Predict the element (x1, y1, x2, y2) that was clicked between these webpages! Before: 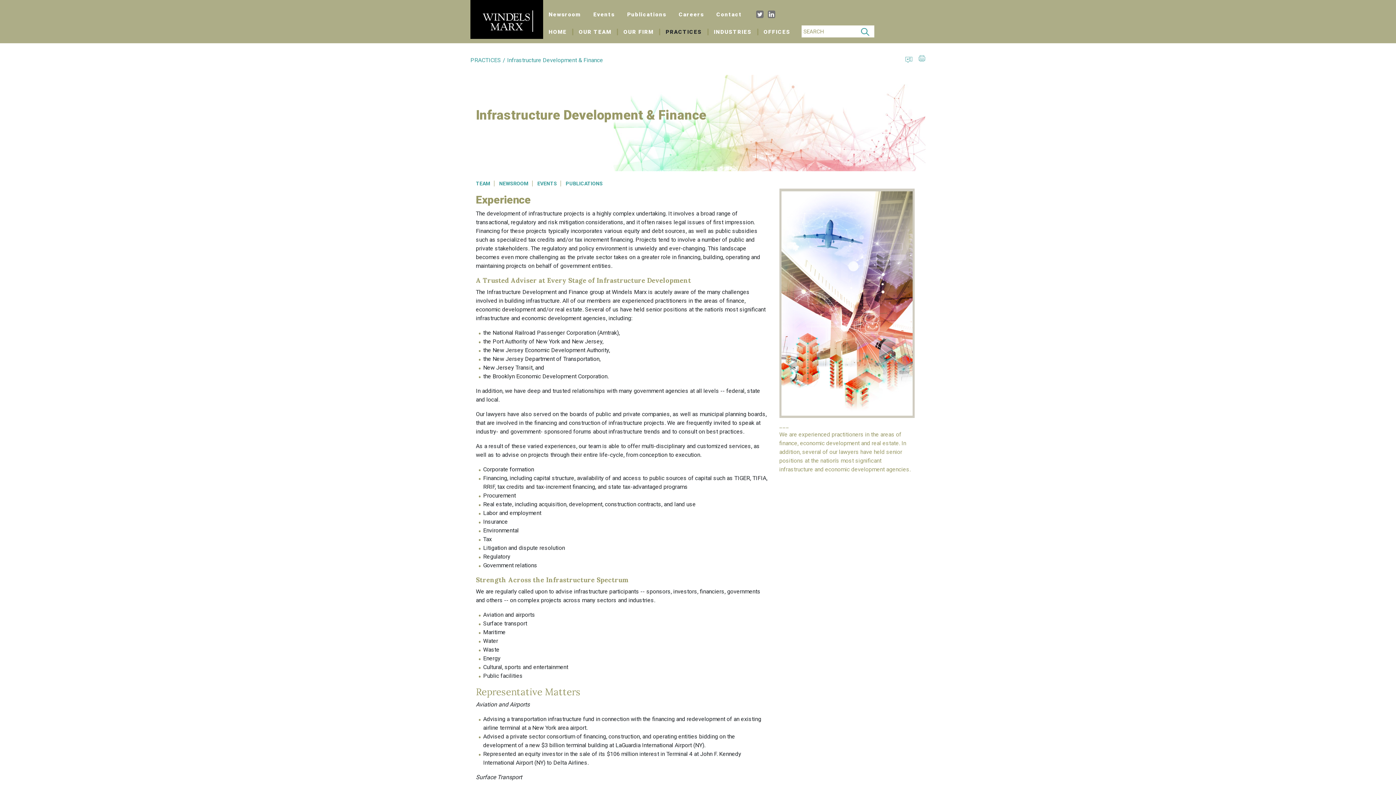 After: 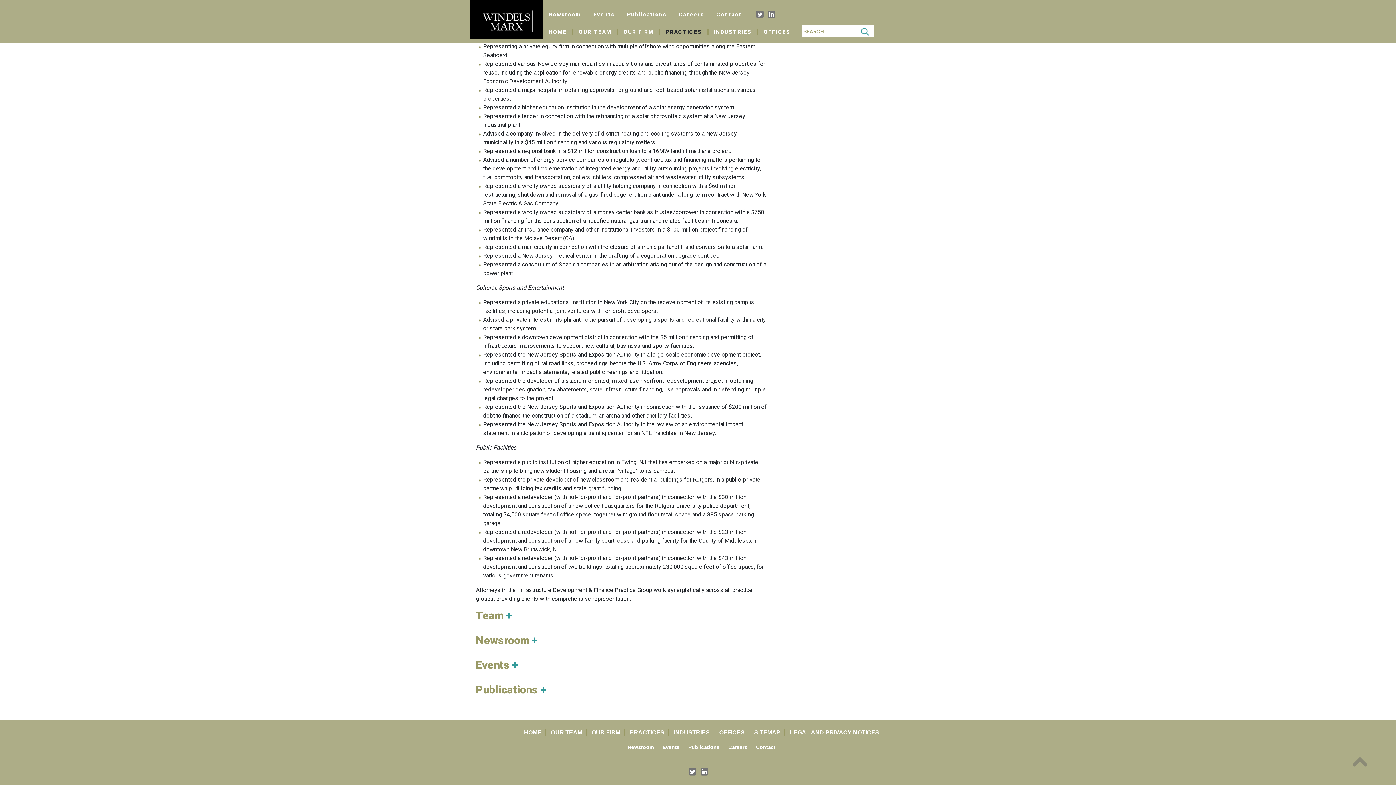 Action: label: NEWSROOM bbox: (495, 180, 532, 186)